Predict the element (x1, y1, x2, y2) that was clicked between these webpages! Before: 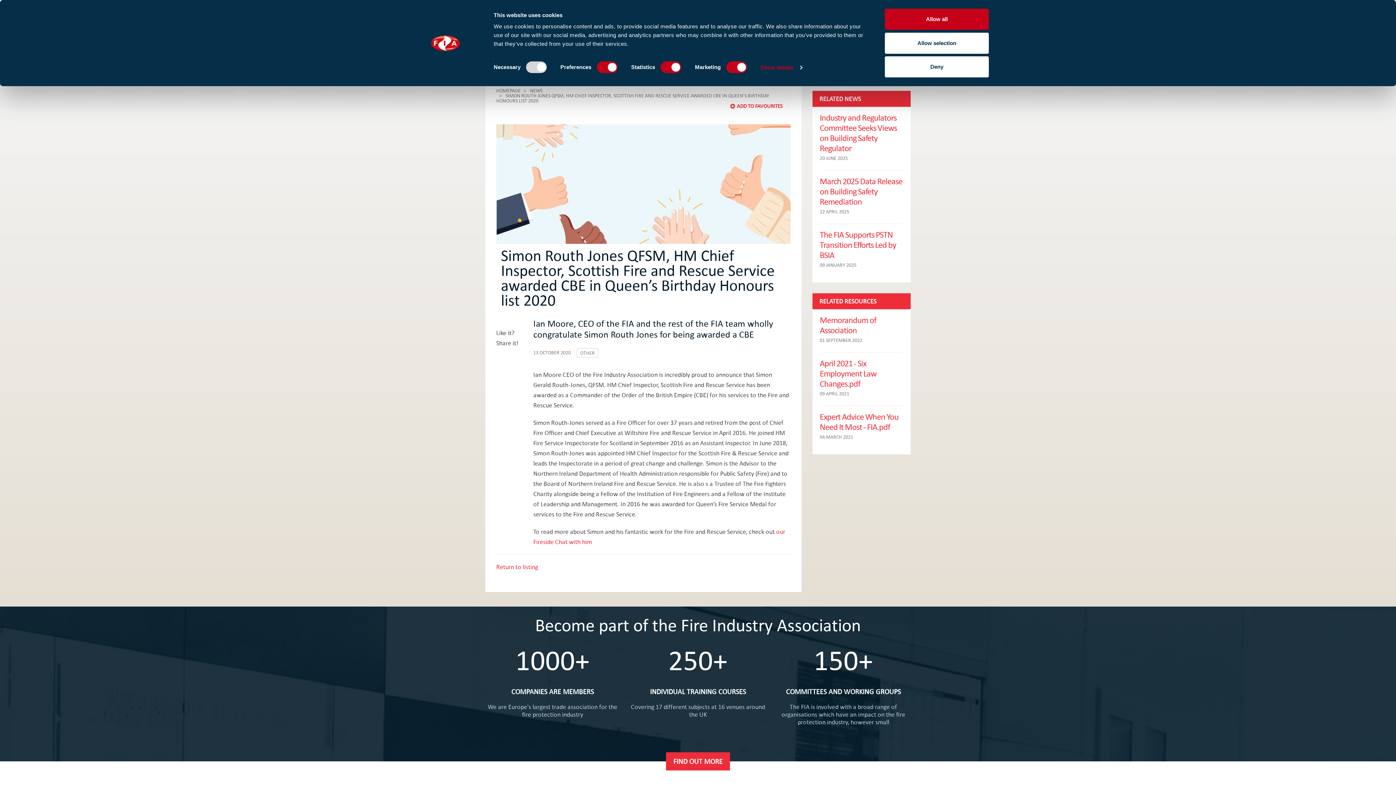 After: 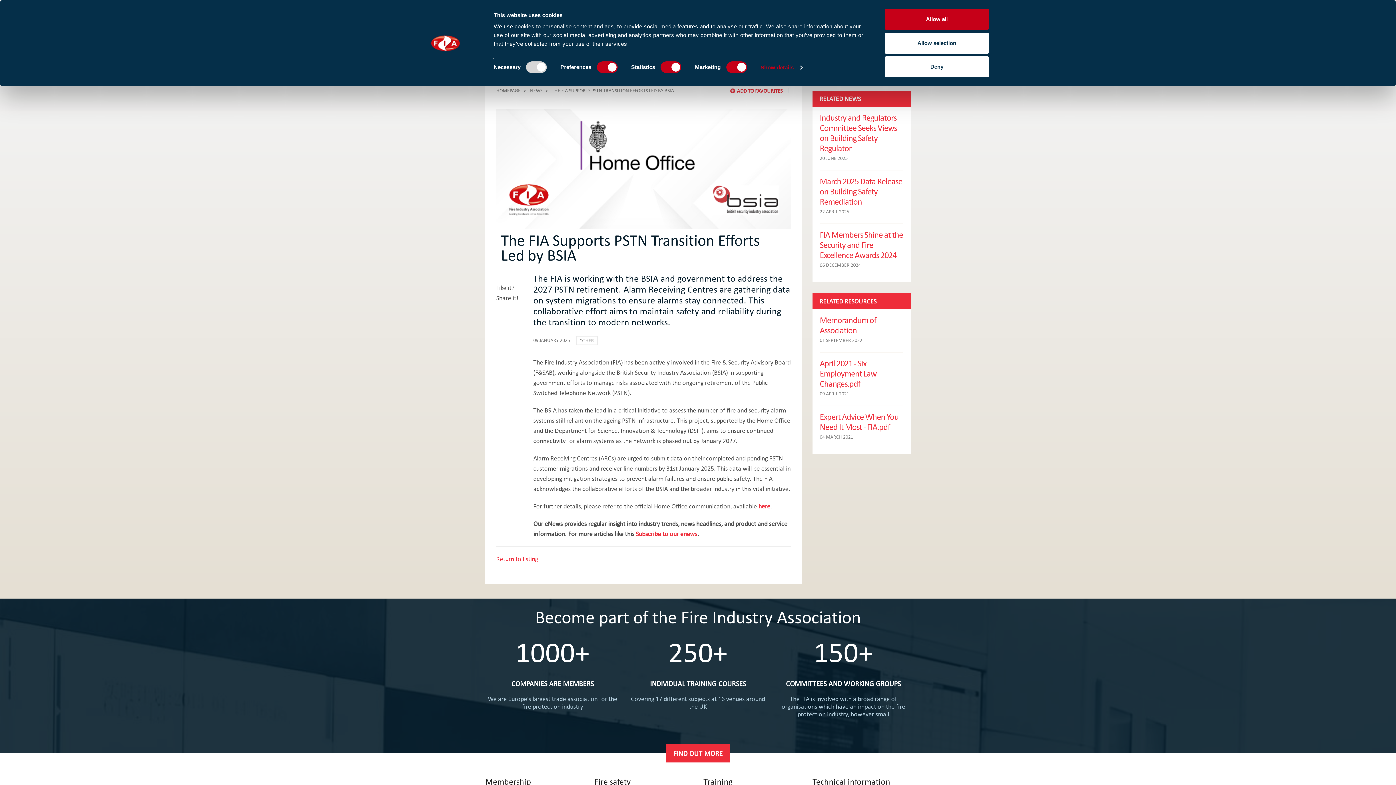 Action: label: The FIA Supports PSTN Transition Efforts Led by BSIA bbox: (820, 229, 896, 260)